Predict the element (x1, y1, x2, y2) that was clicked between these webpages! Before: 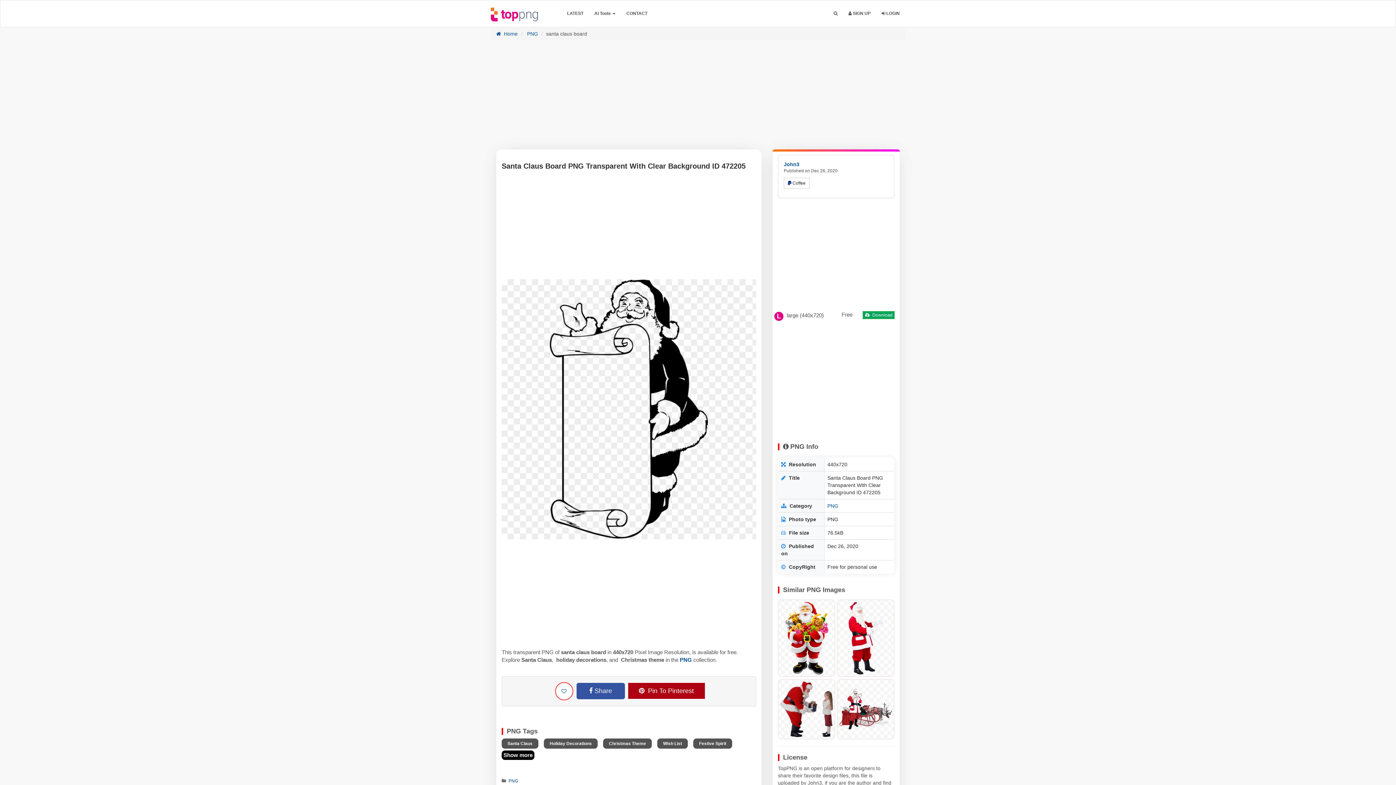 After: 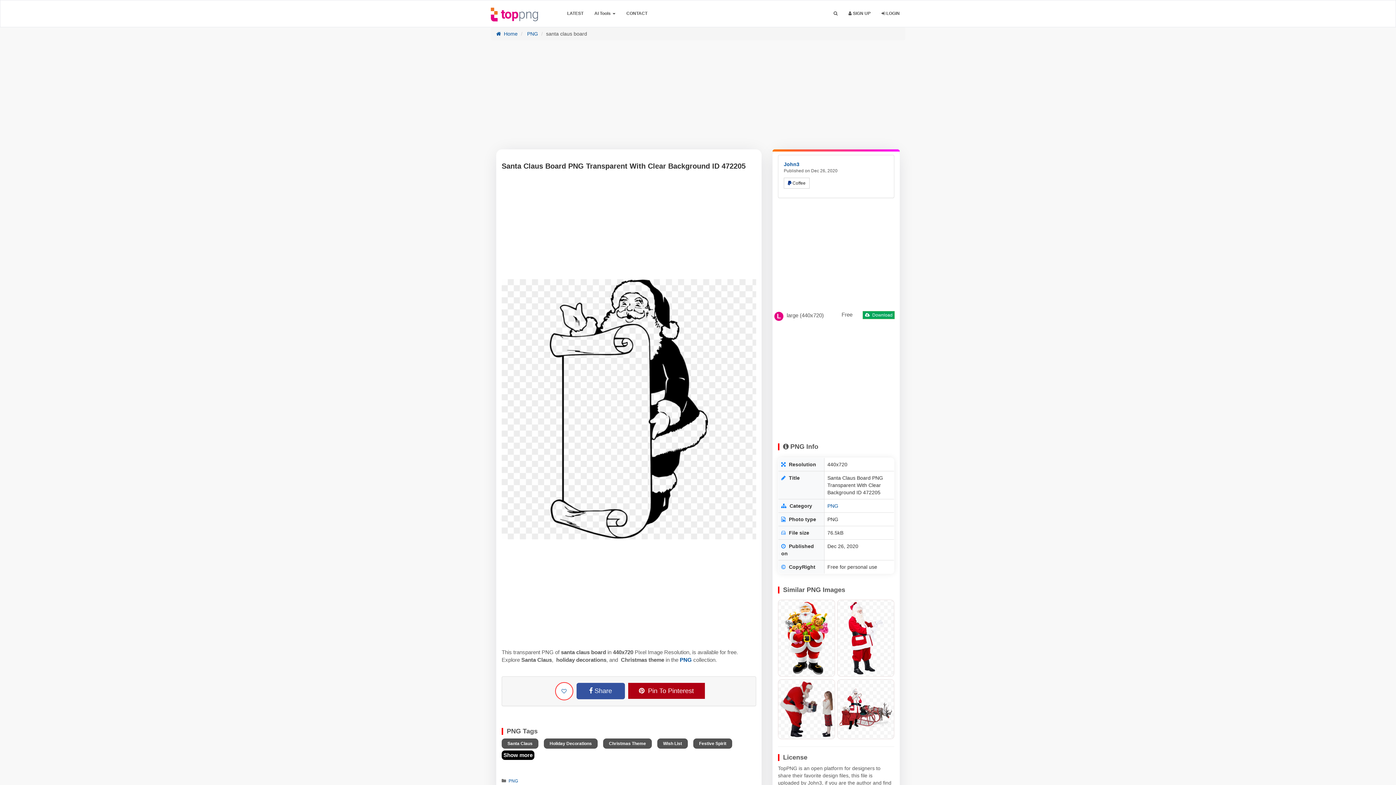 Action: bbox: (578, 683, 623, 699) label:  Share